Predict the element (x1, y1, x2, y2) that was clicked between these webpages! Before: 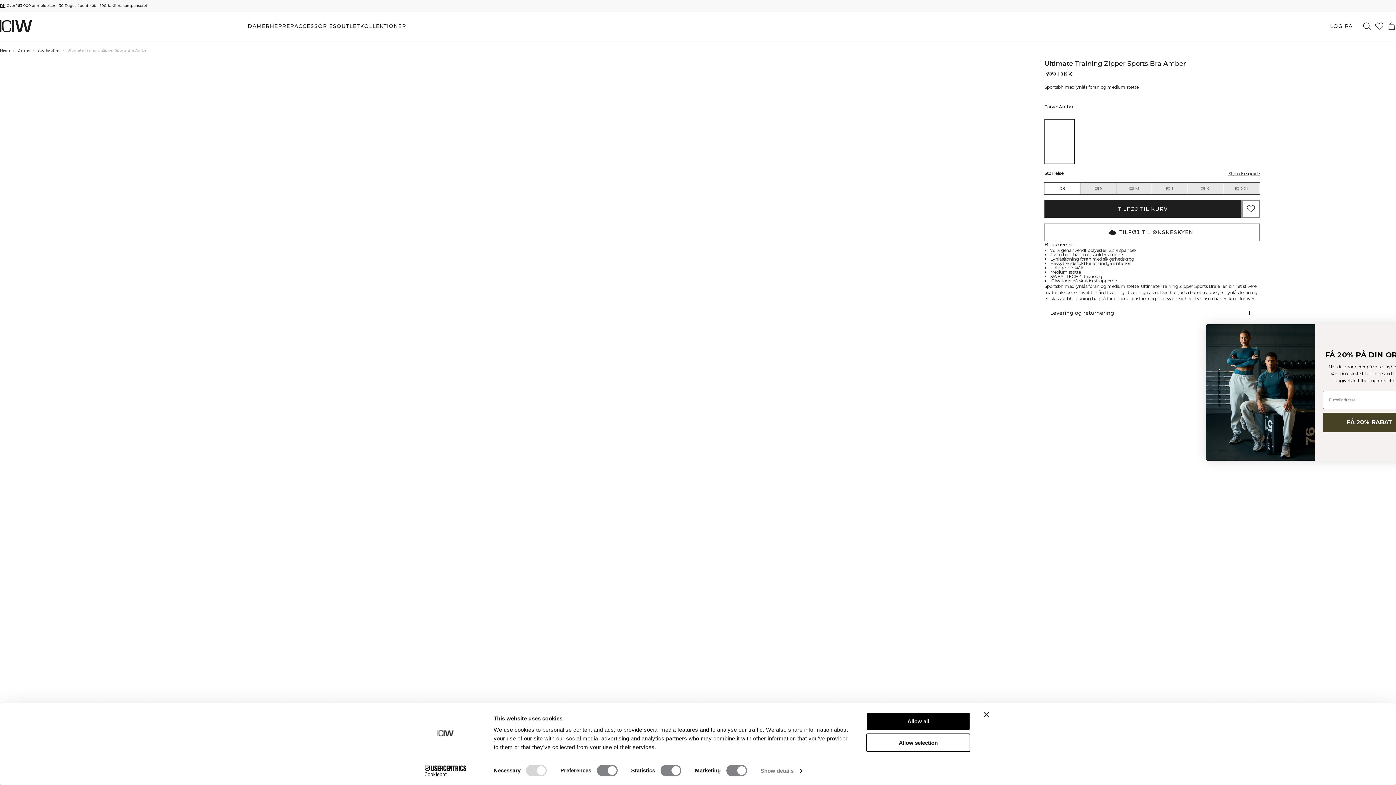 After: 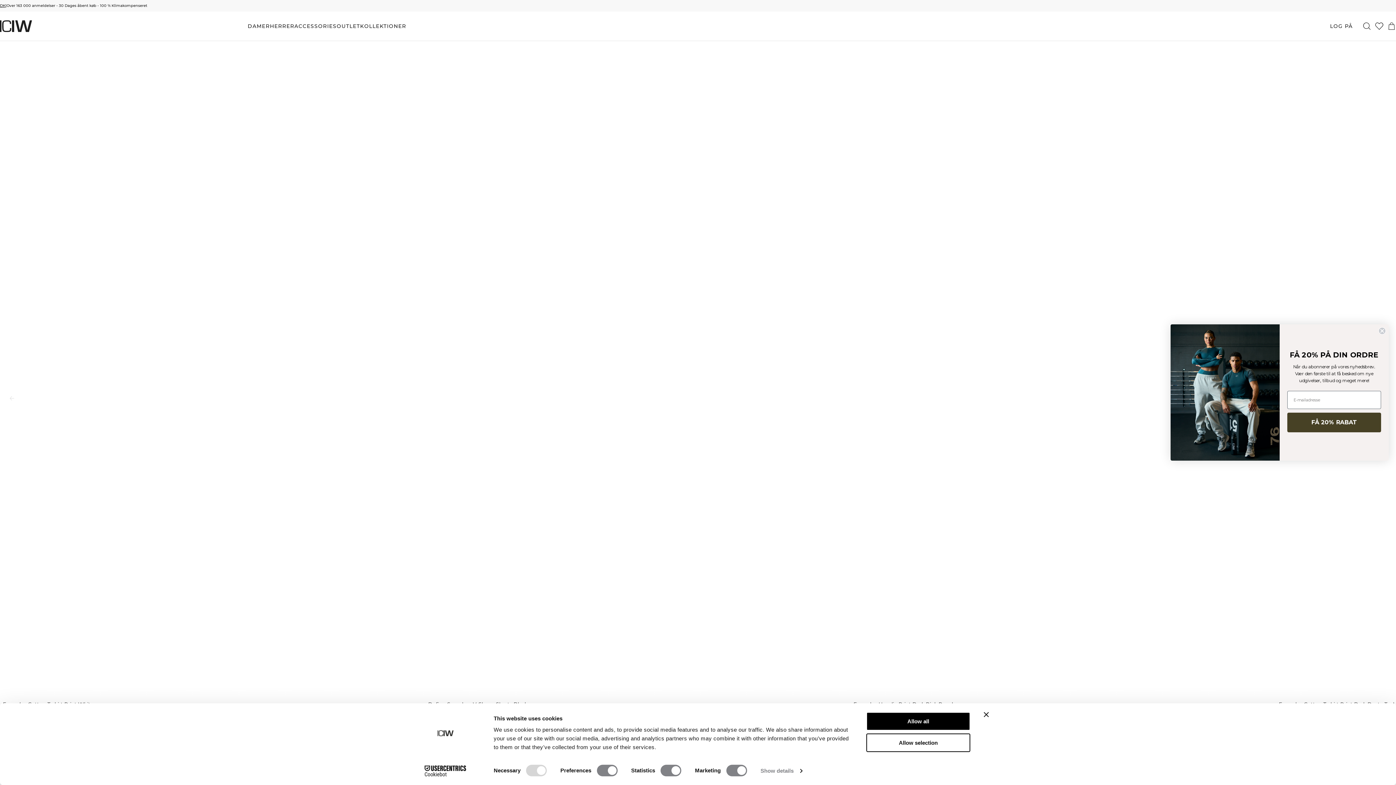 Action: bbox: (0, 20, 32, 32) label: Gå til hjemmesiden